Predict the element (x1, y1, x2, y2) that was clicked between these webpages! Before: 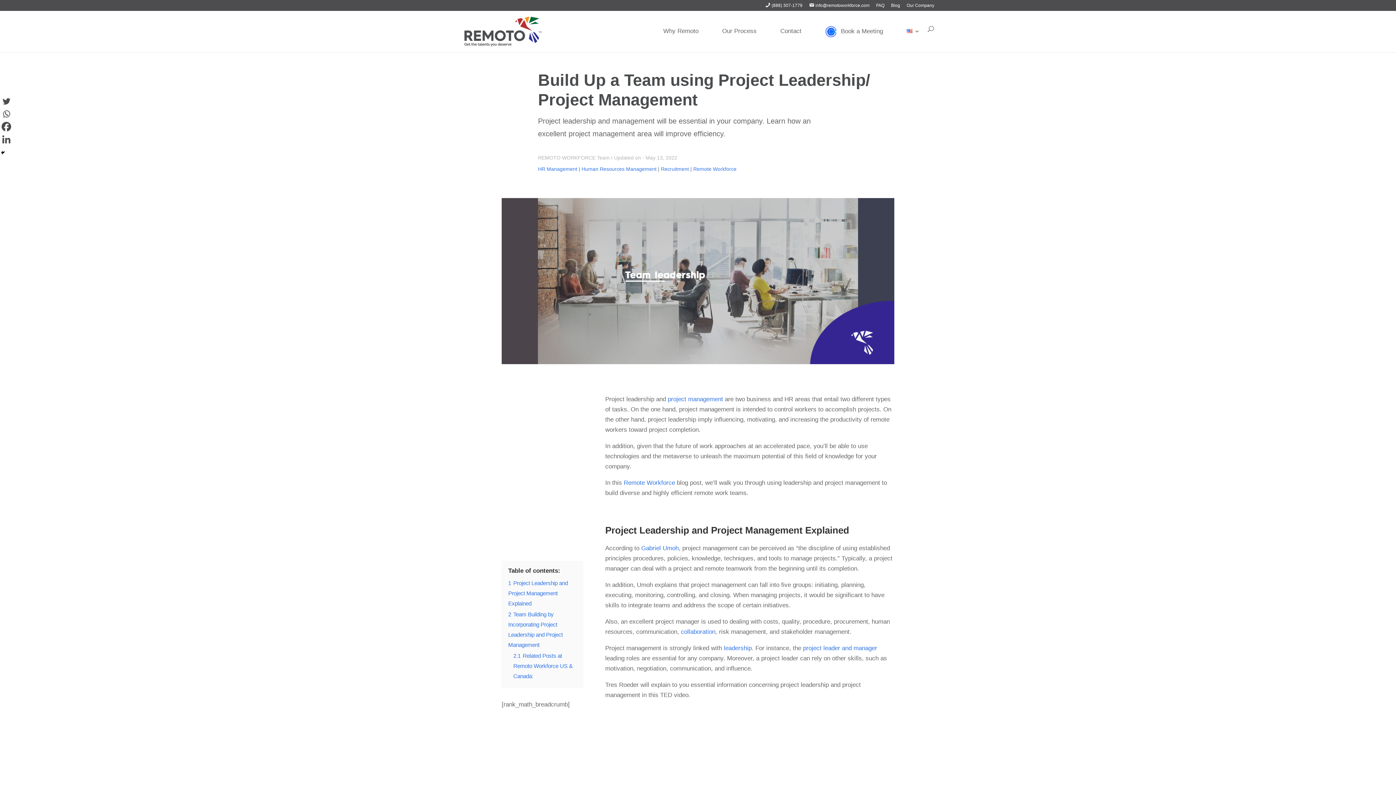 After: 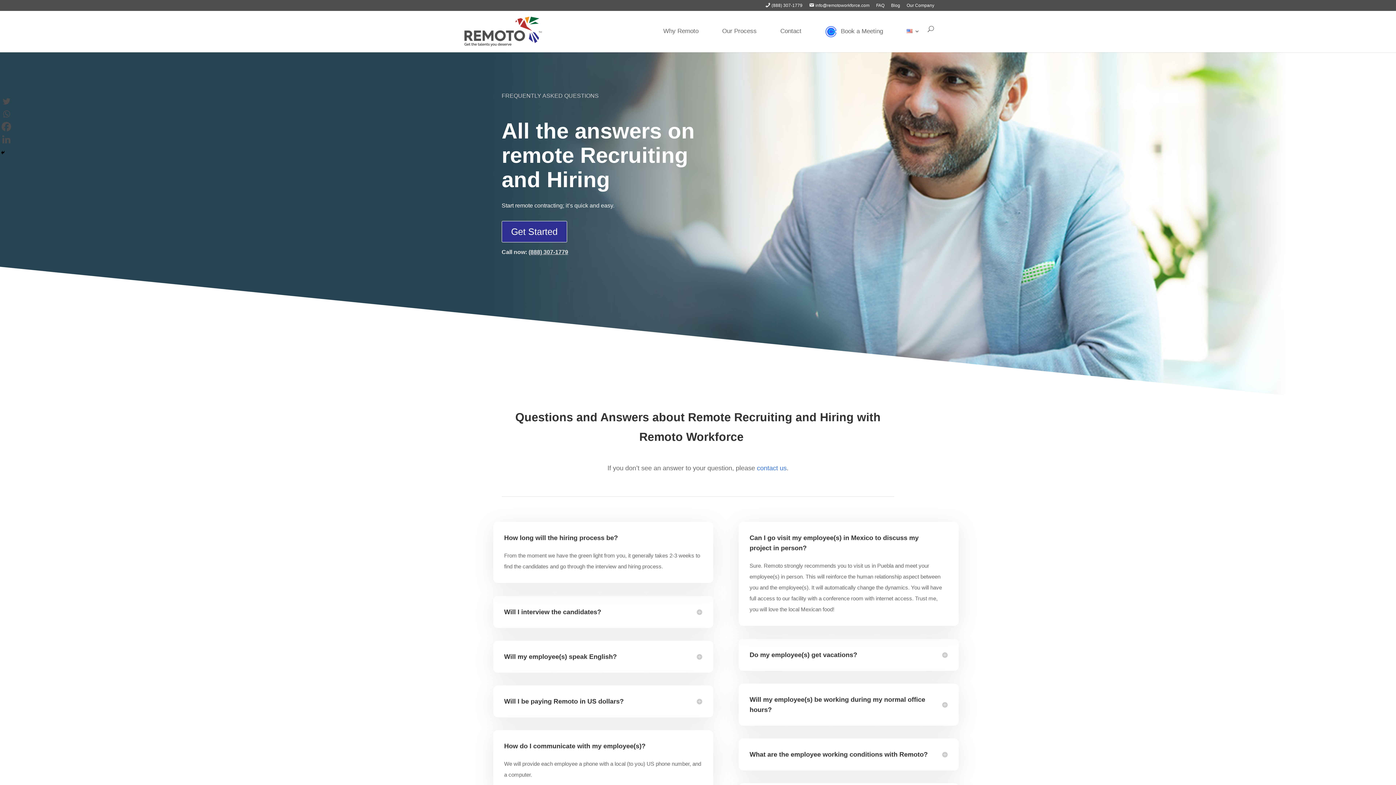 Action: label: FAQ bbox: (876, 3, 884, 10)